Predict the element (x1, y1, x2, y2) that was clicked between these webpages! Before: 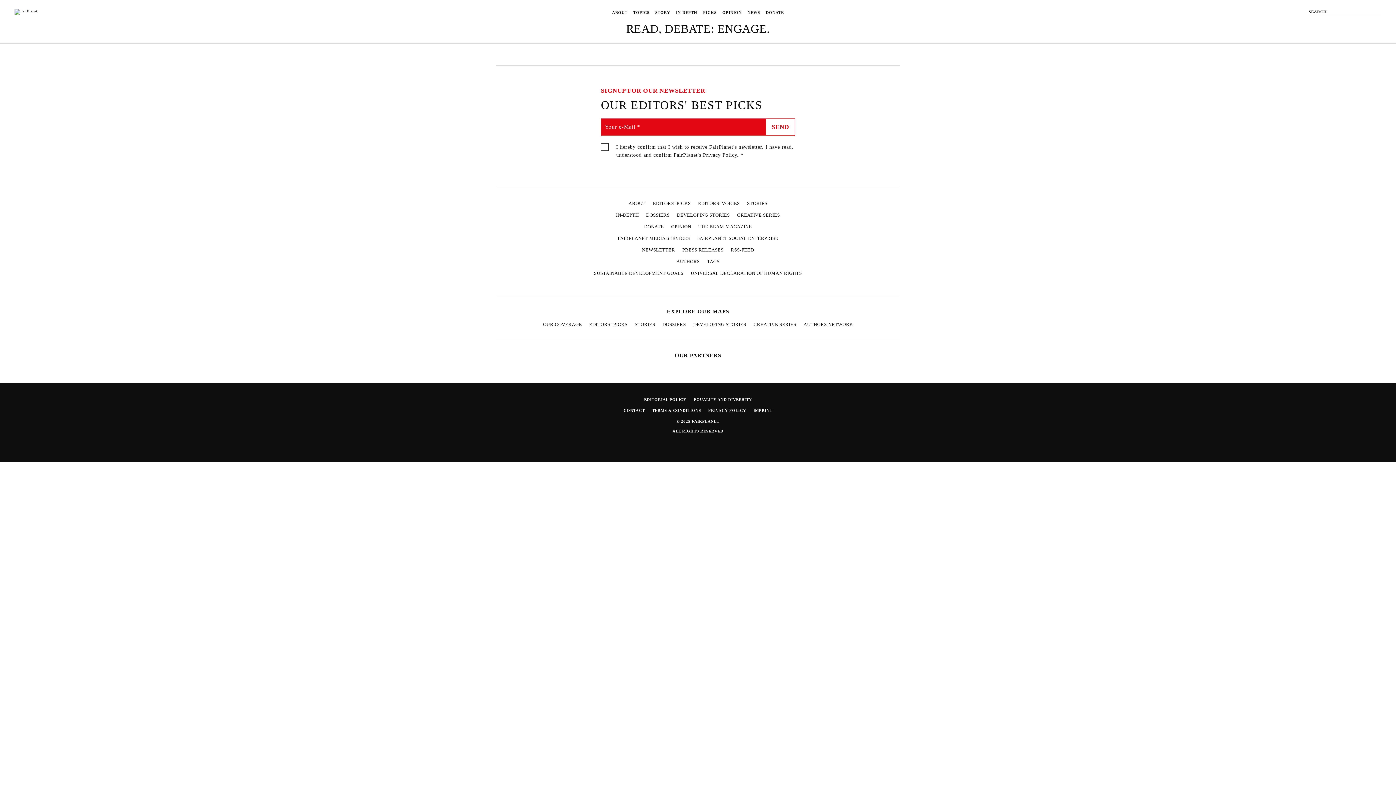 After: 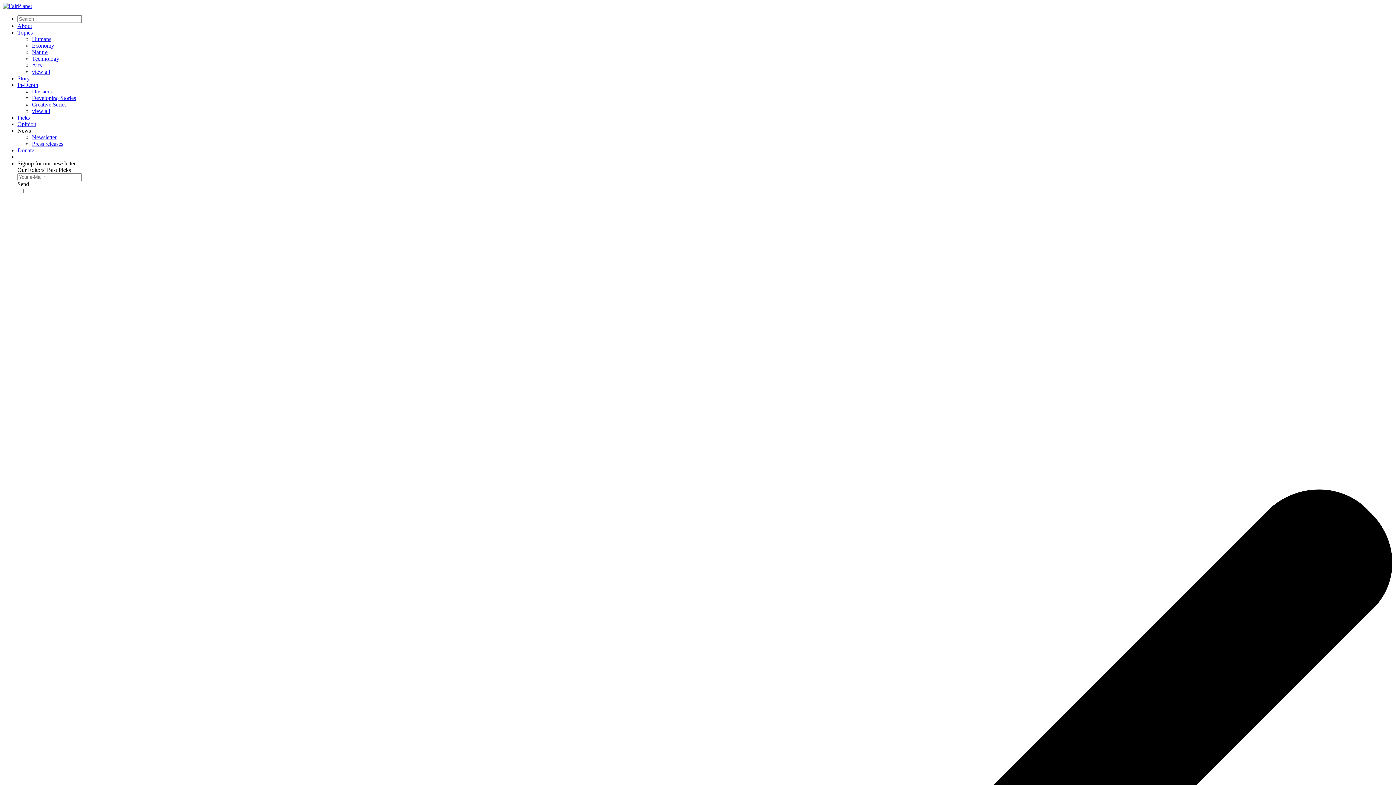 Action: label: Donate bbox: (763, 7, 786, 16)